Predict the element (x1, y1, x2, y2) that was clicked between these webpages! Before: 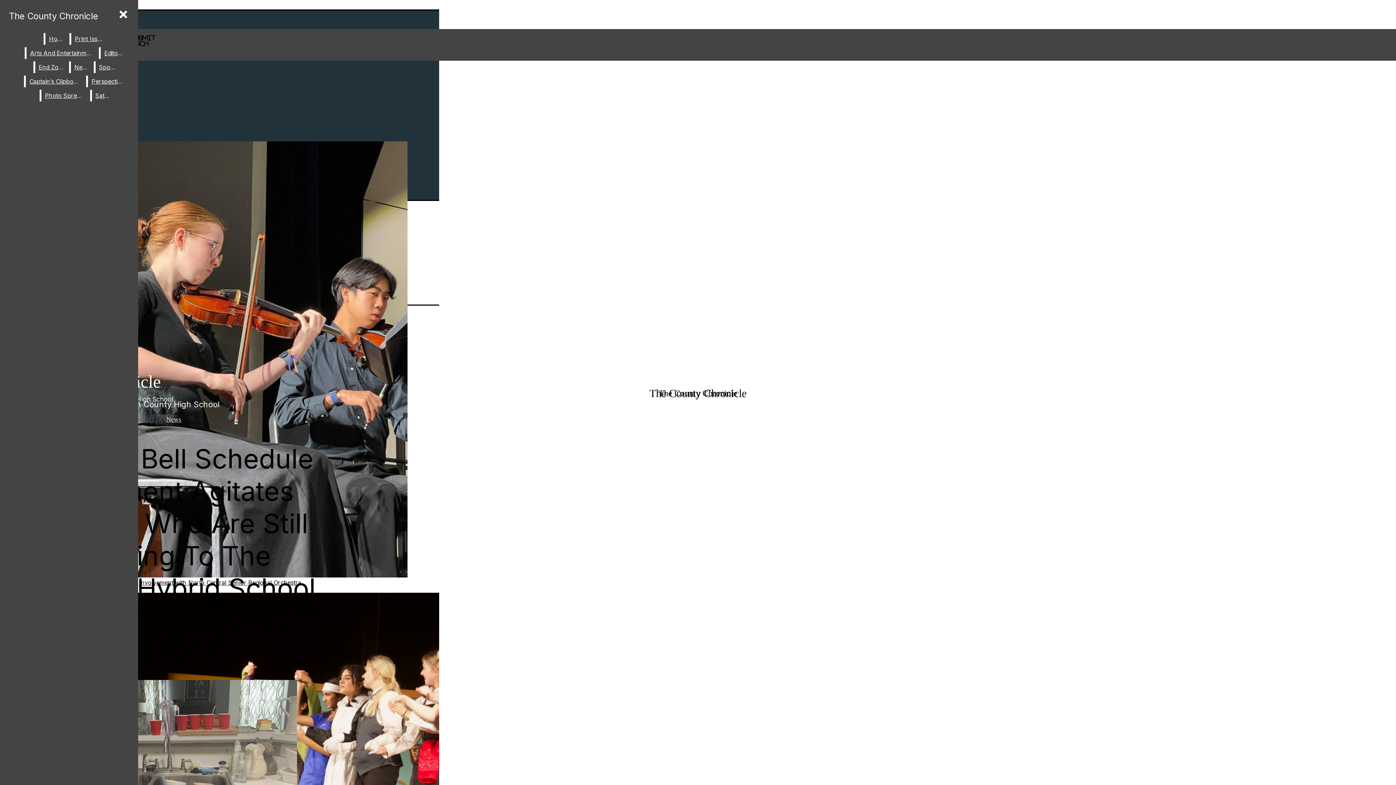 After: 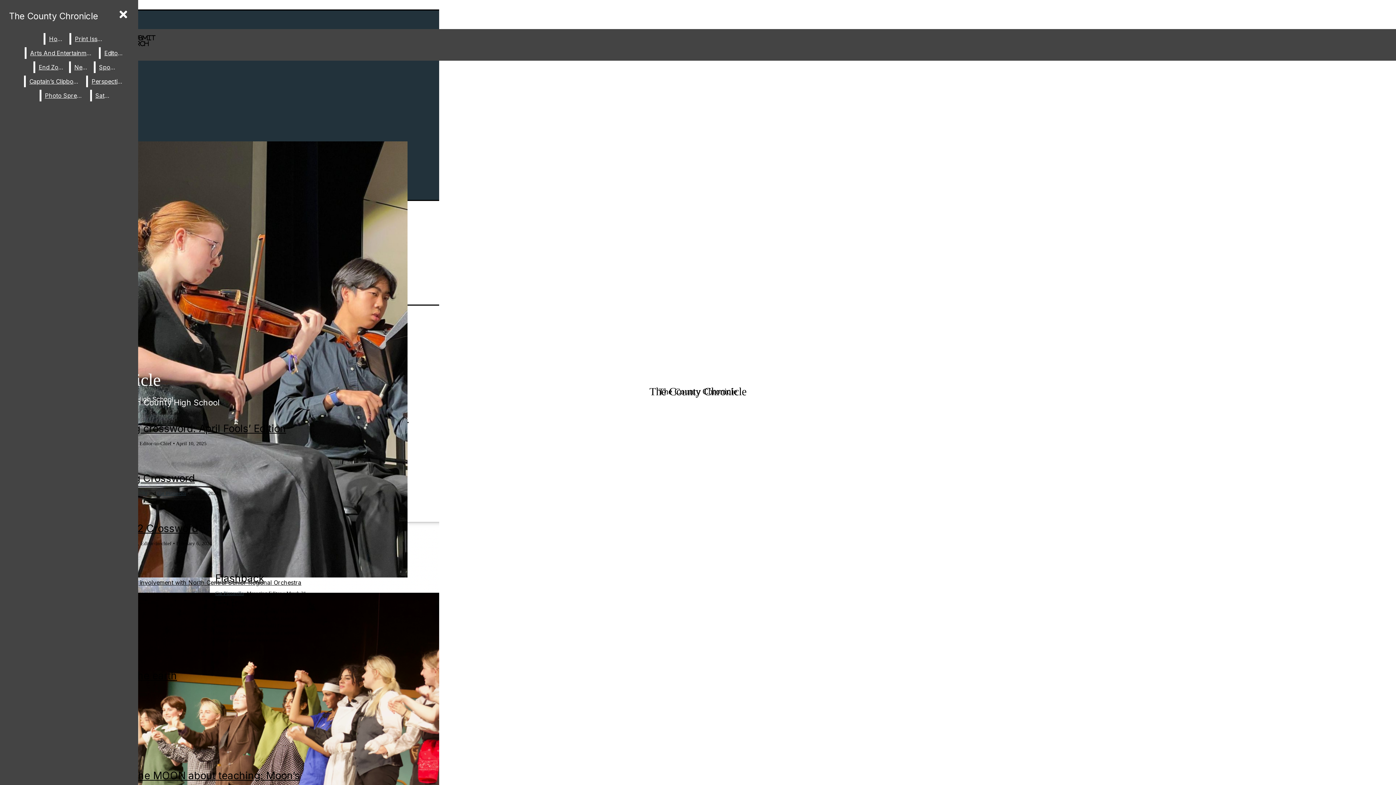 Action: bbox: (35, 61, 67, 73) label: End Zone